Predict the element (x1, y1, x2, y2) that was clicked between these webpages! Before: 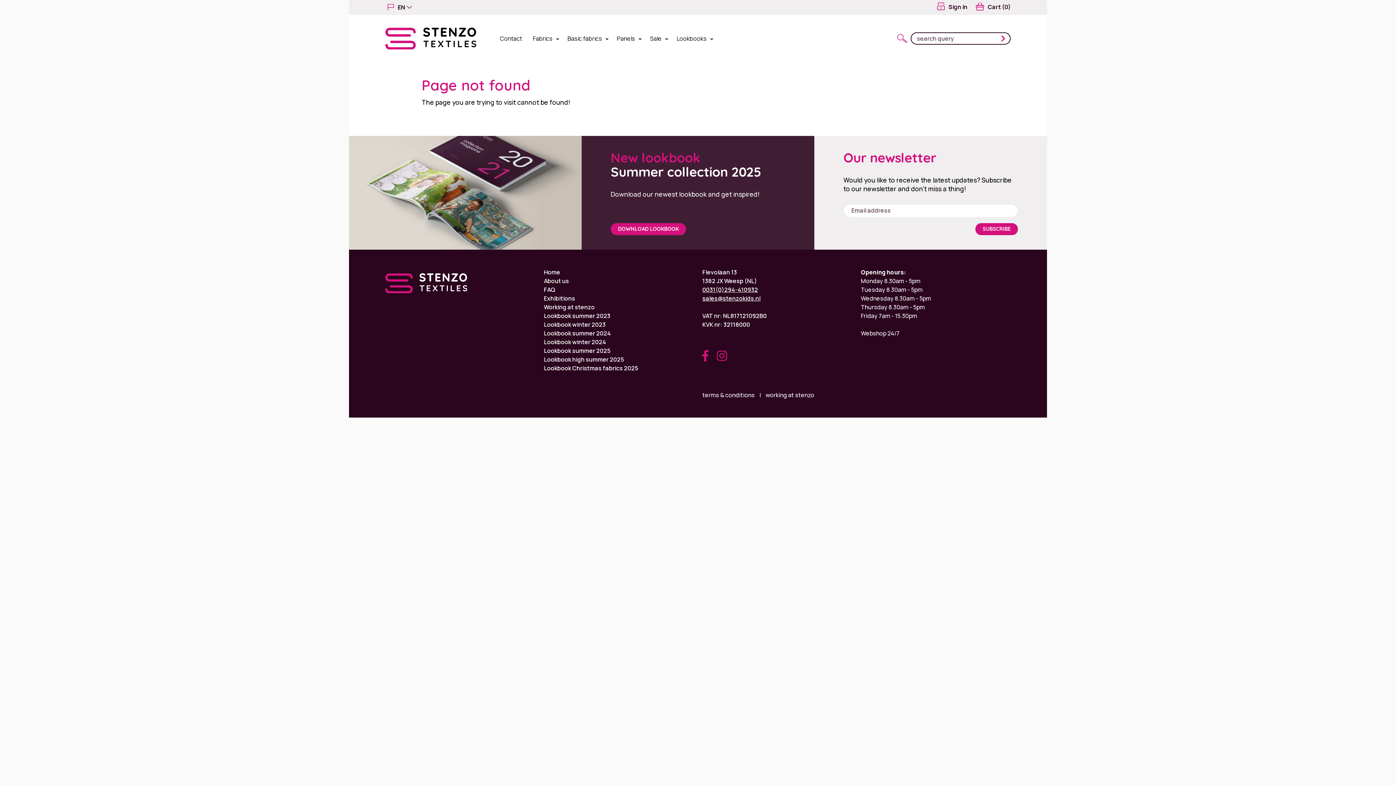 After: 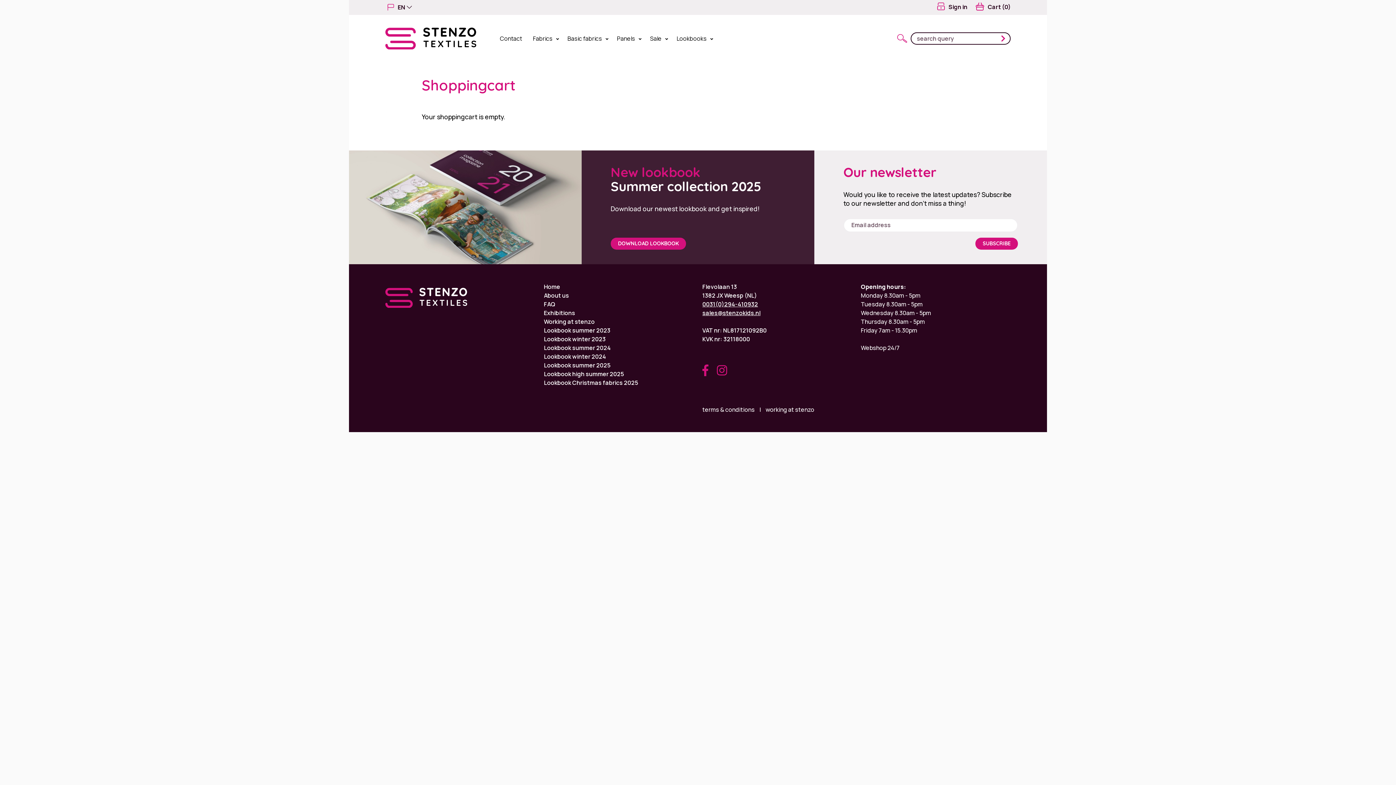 Action: label: Cart (0) bbox: (988, 2, 1010, 11)